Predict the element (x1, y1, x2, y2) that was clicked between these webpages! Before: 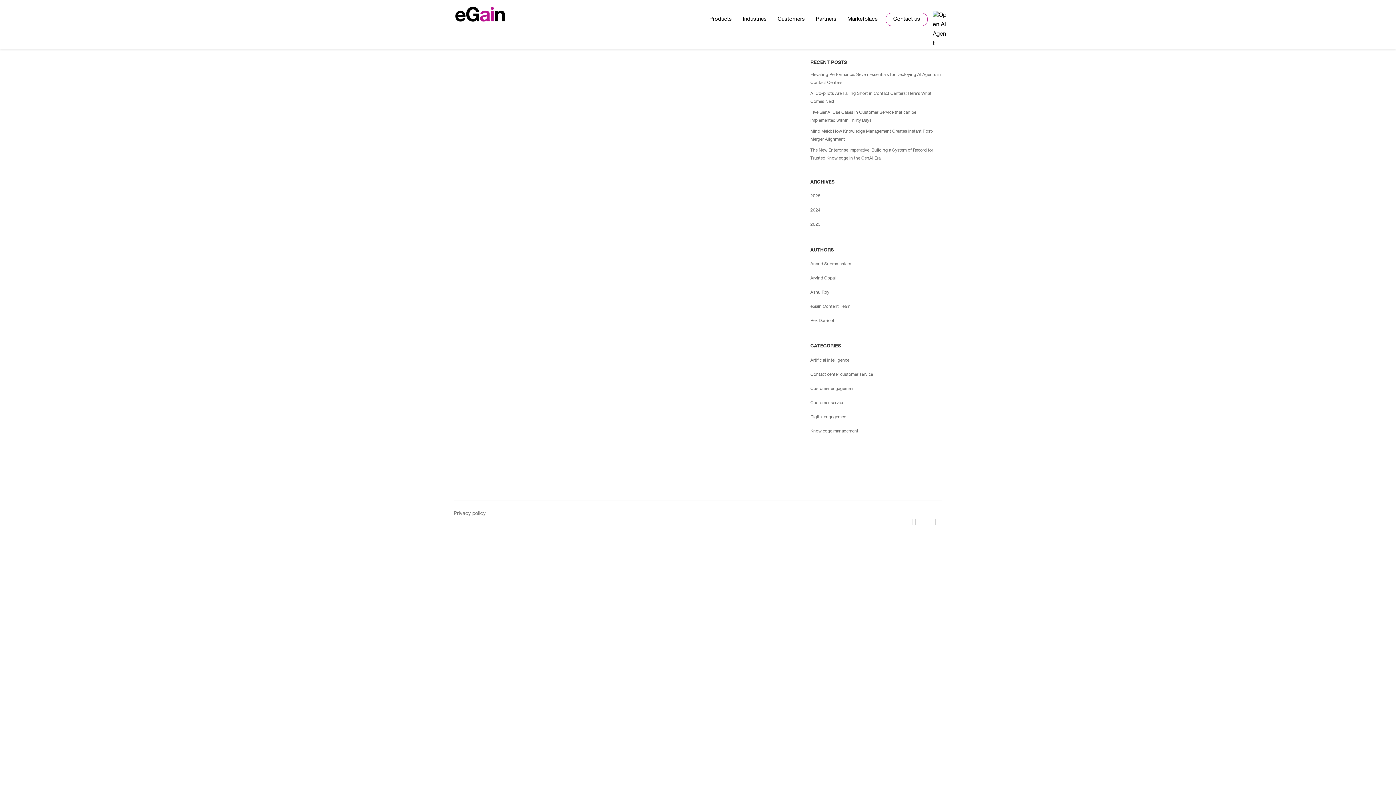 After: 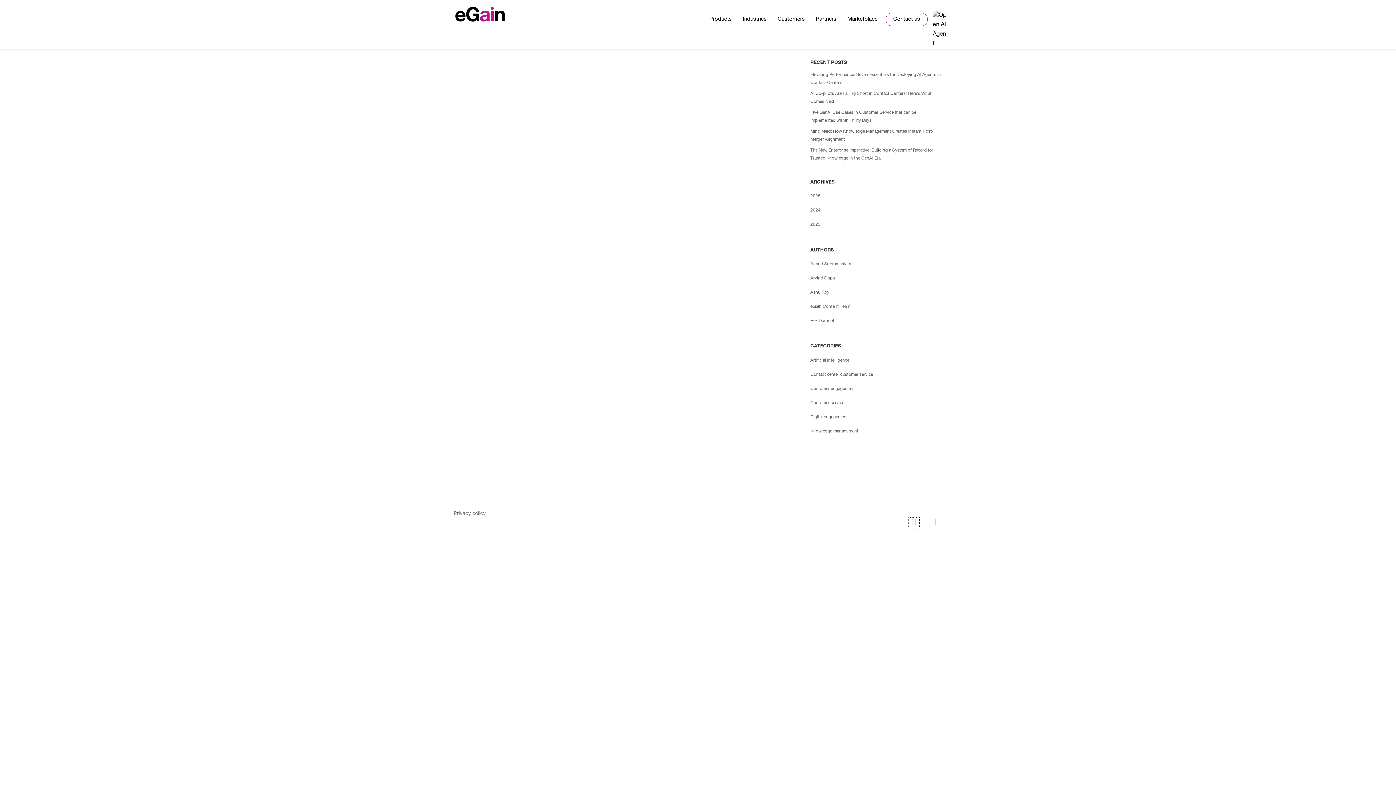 Action: bbox: (909, 518, 919, 527)